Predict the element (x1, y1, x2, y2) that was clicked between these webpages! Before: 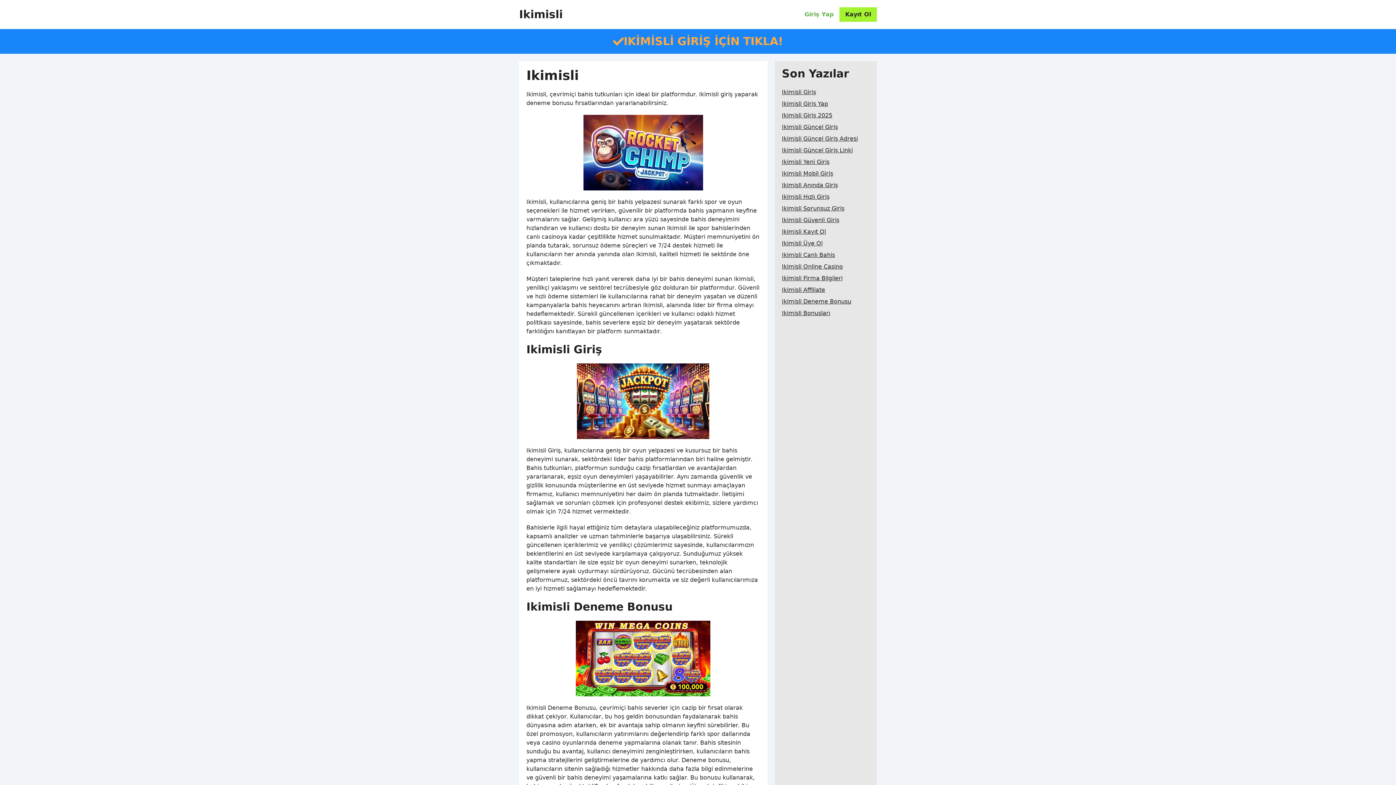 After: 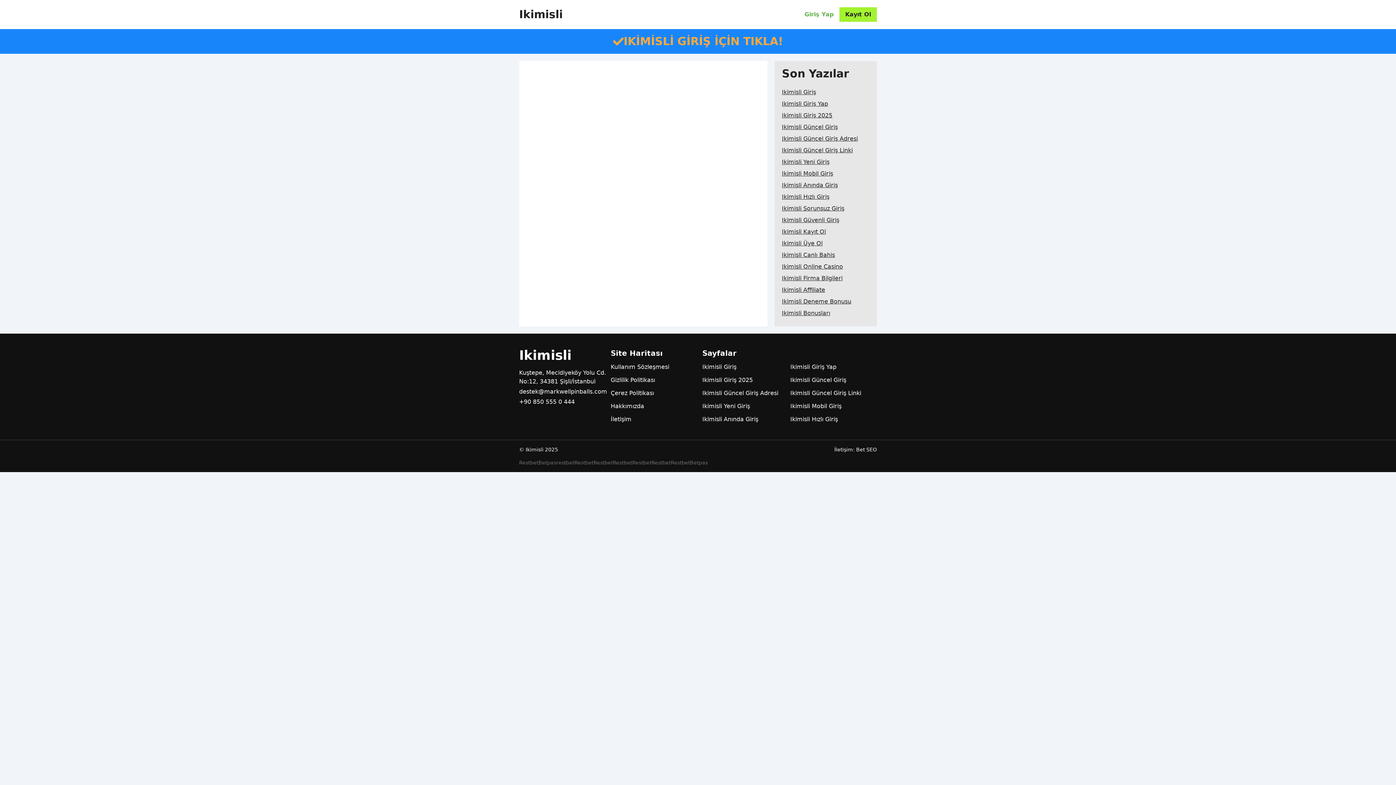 Action: bbox: (782, 296, 851, 307) label: Ikimisli Deneme Bonusu